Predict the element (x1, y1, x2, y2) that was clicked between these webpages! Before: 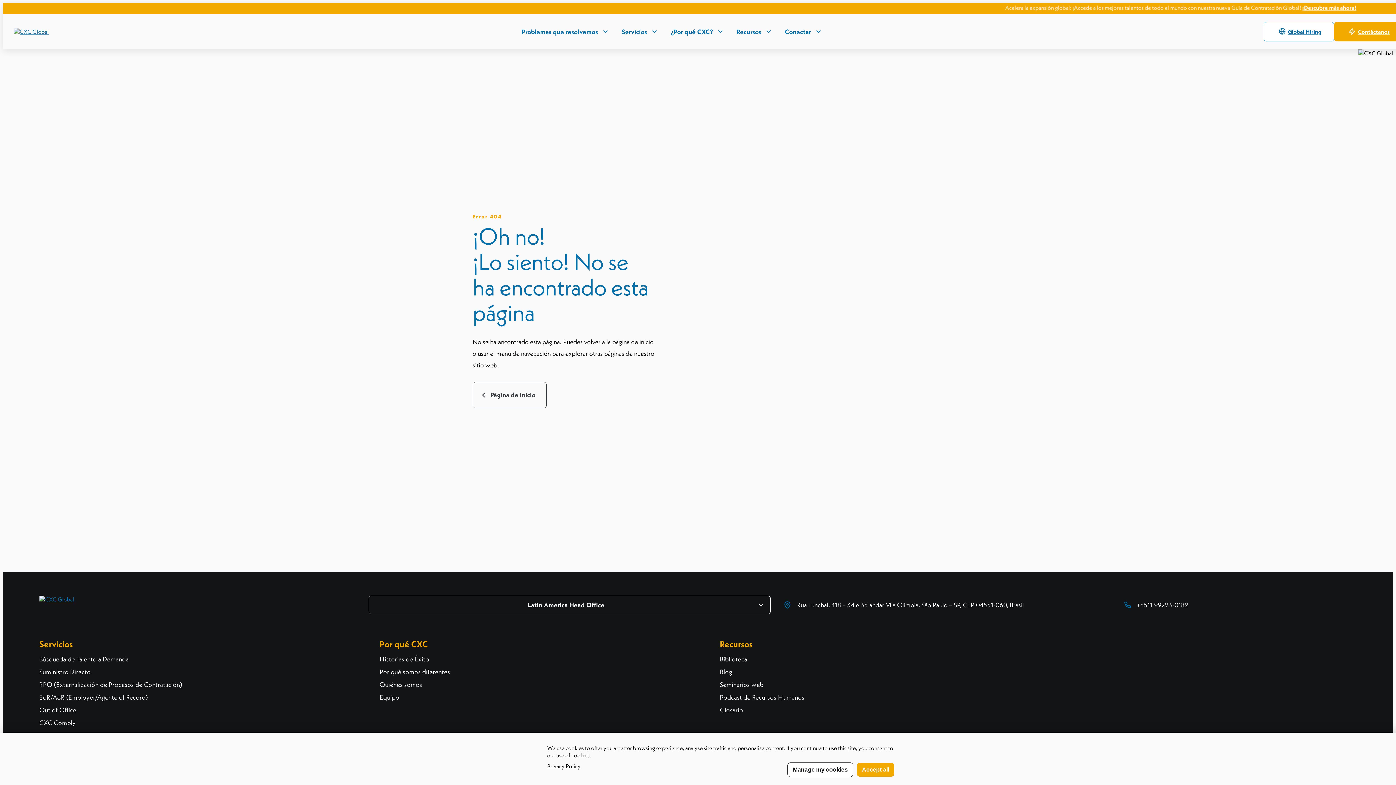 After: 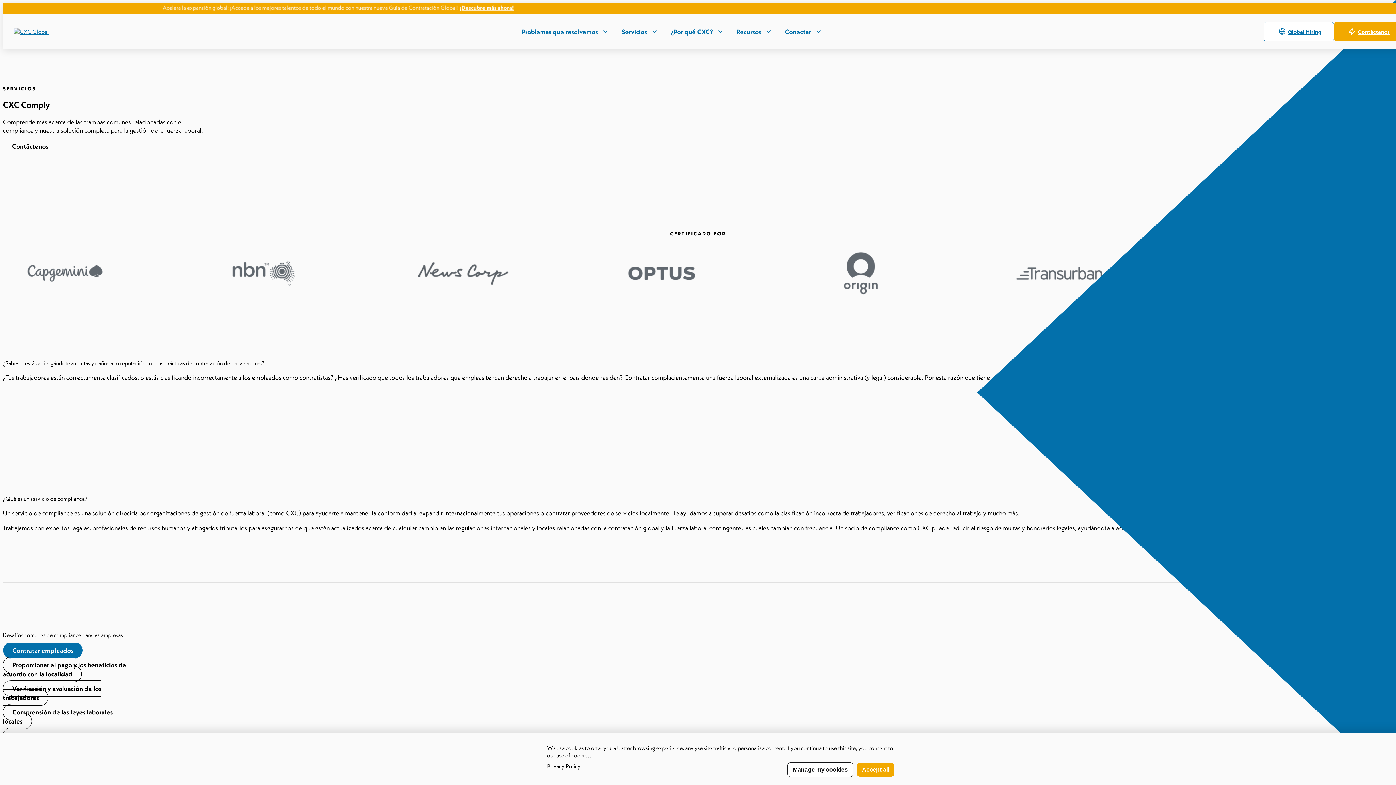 Action: bbox: (39, 718, 368, 727) label: CXC Comply